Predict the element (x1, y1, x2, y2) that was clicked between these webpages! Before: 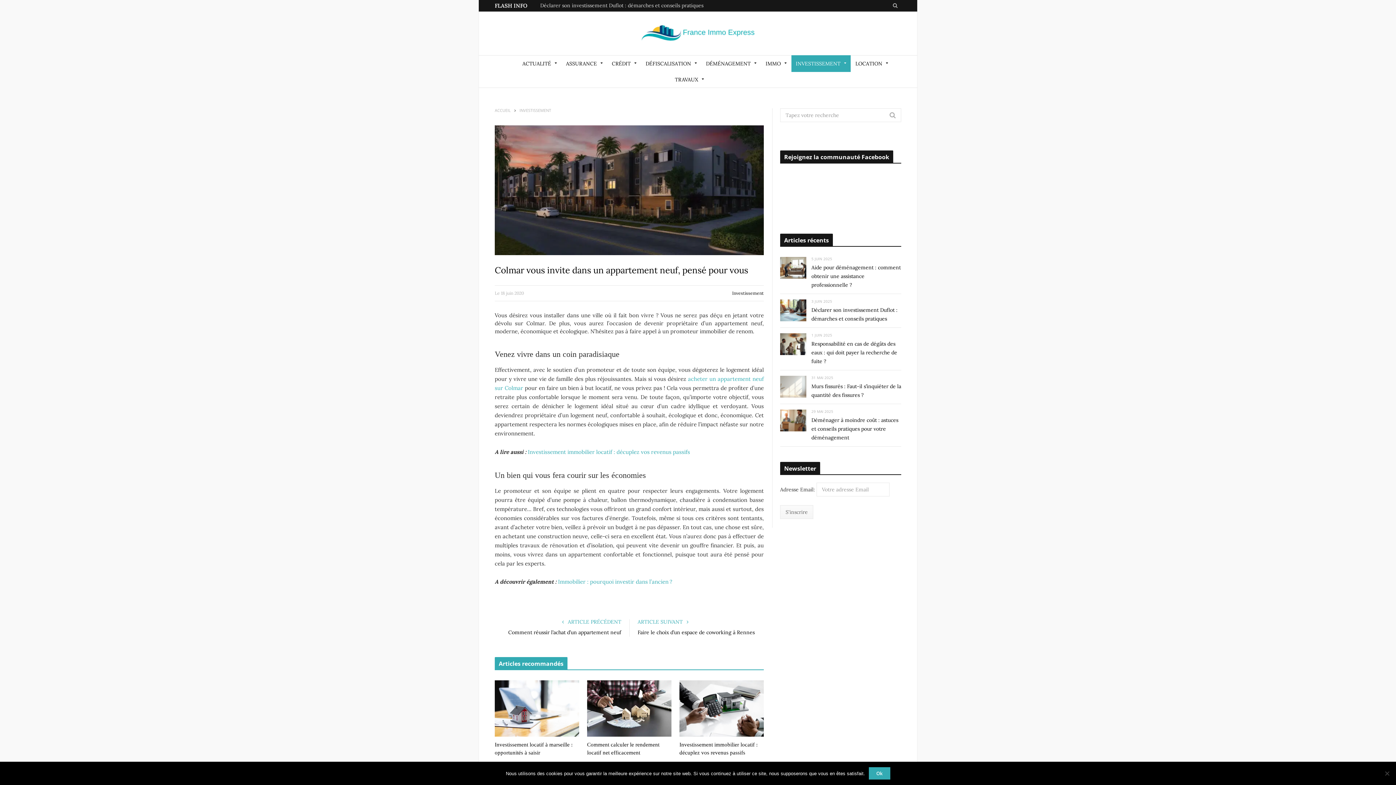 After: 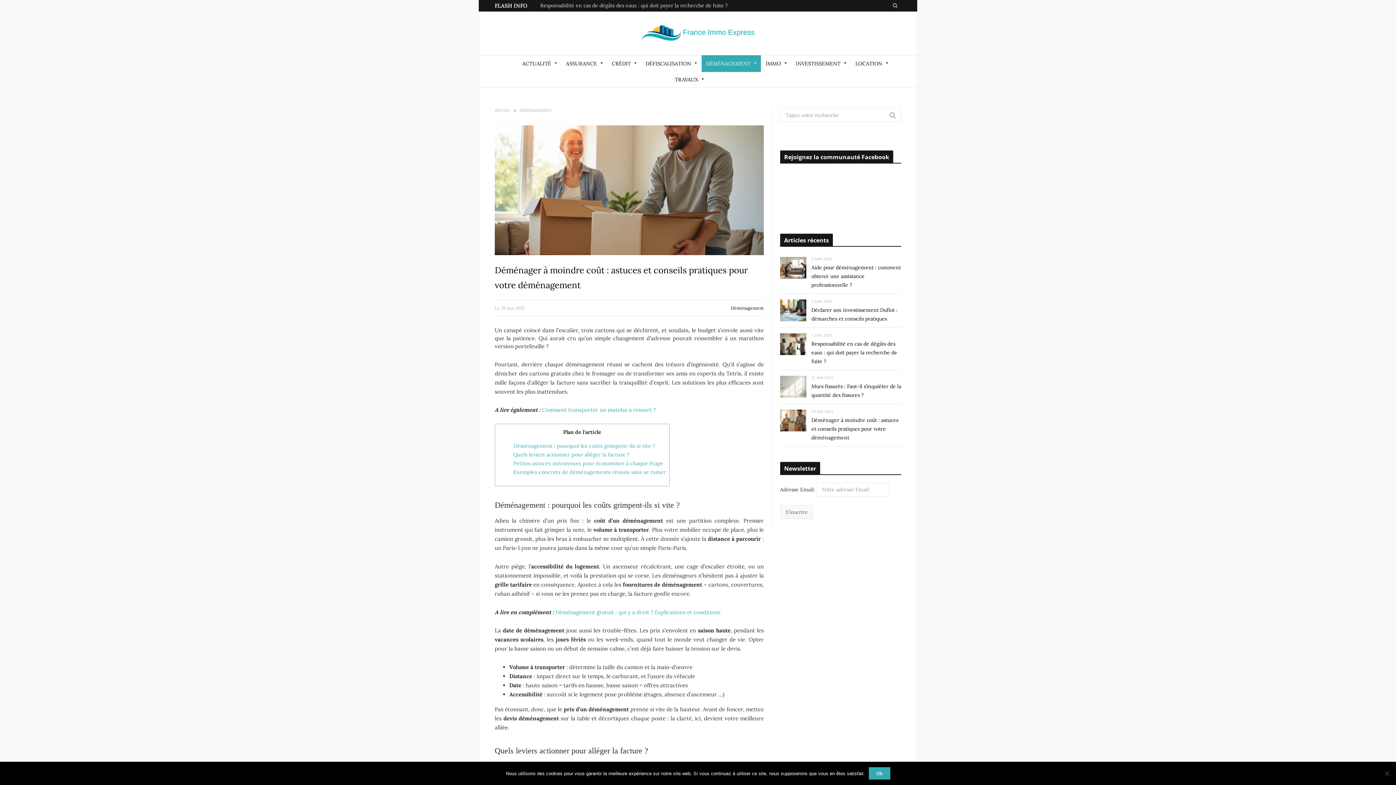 Action: label: Déménager à moindre coût : astuces et conseils pratiques pour votre déménagement bbox: (811, 417, 898, 441)